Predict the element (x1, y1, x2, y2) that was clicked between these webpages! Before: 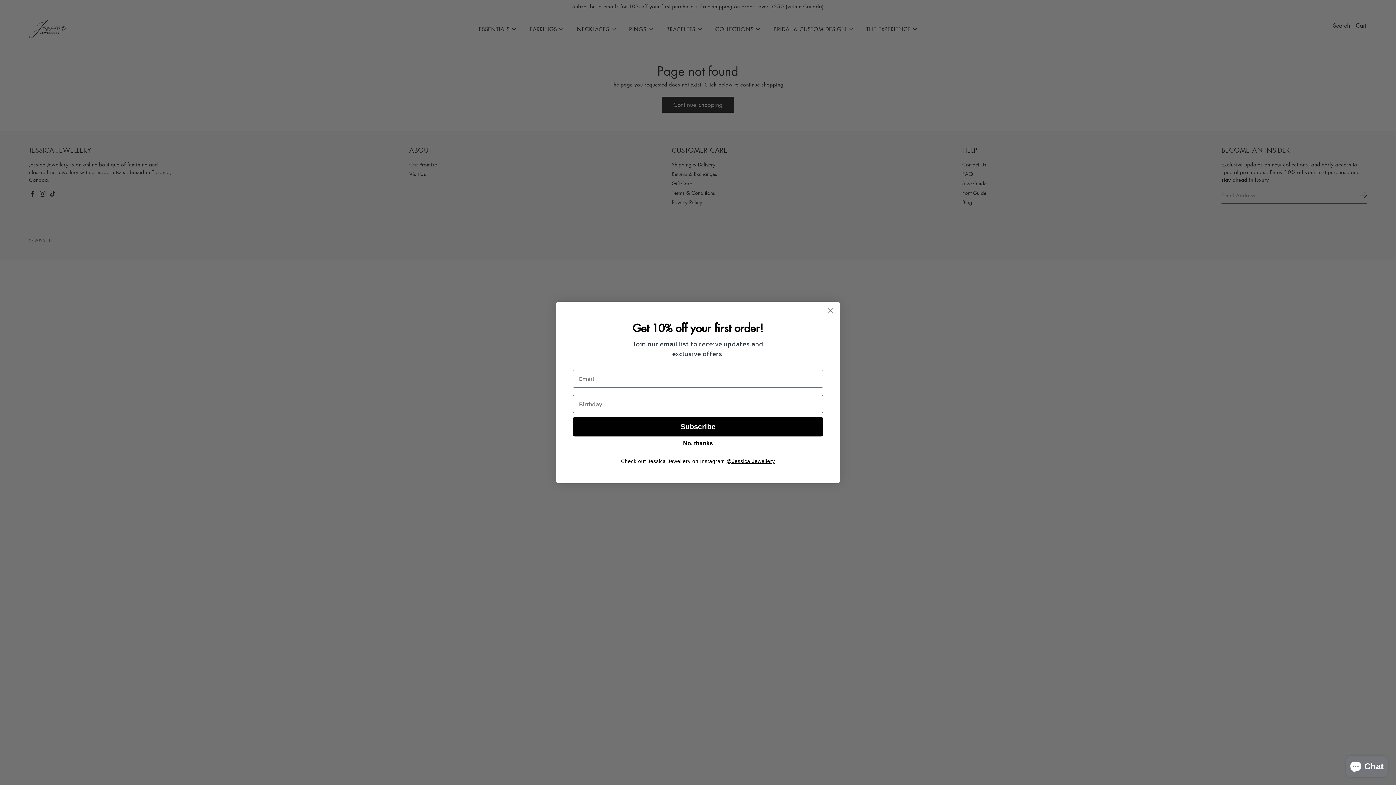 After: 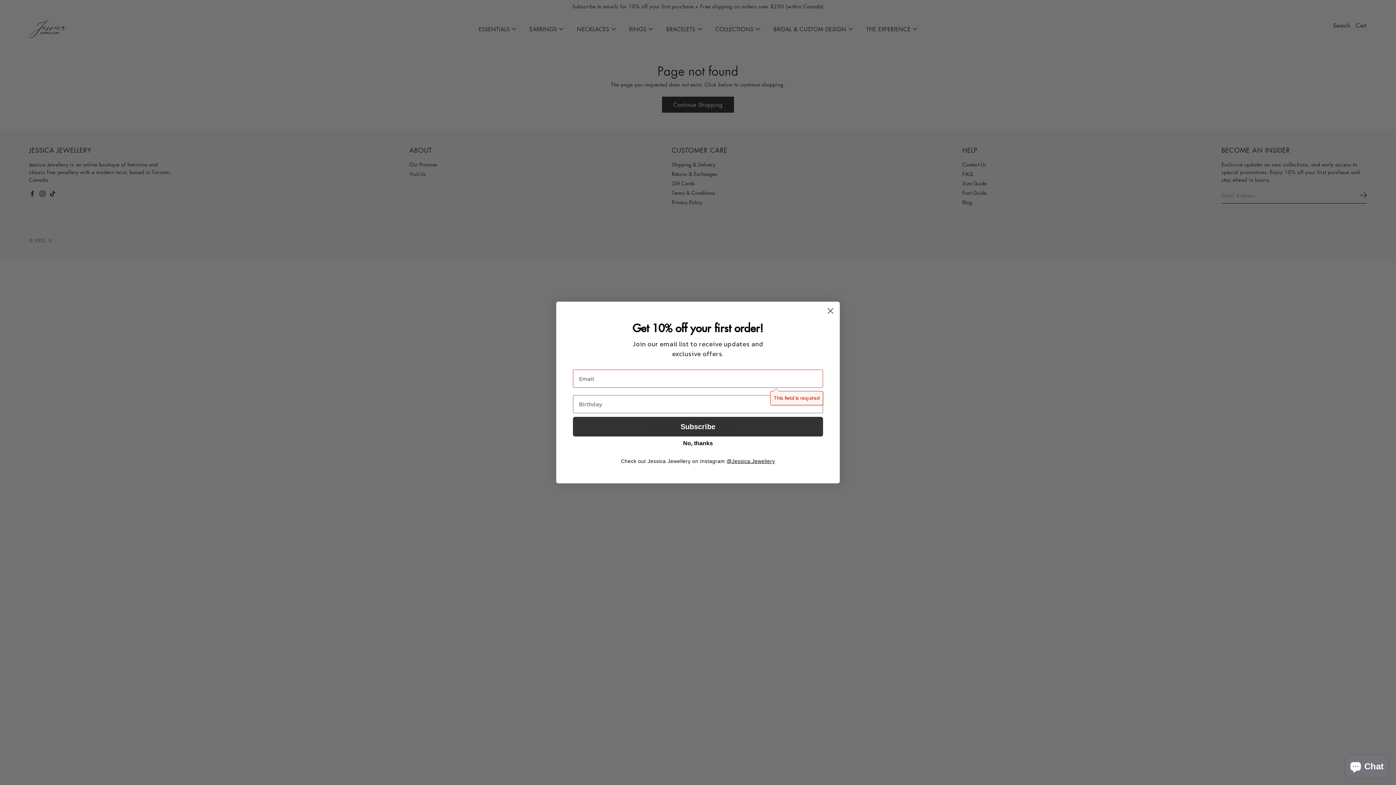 Action: bbox: (573, 417, 823, 436) label: Subscribe